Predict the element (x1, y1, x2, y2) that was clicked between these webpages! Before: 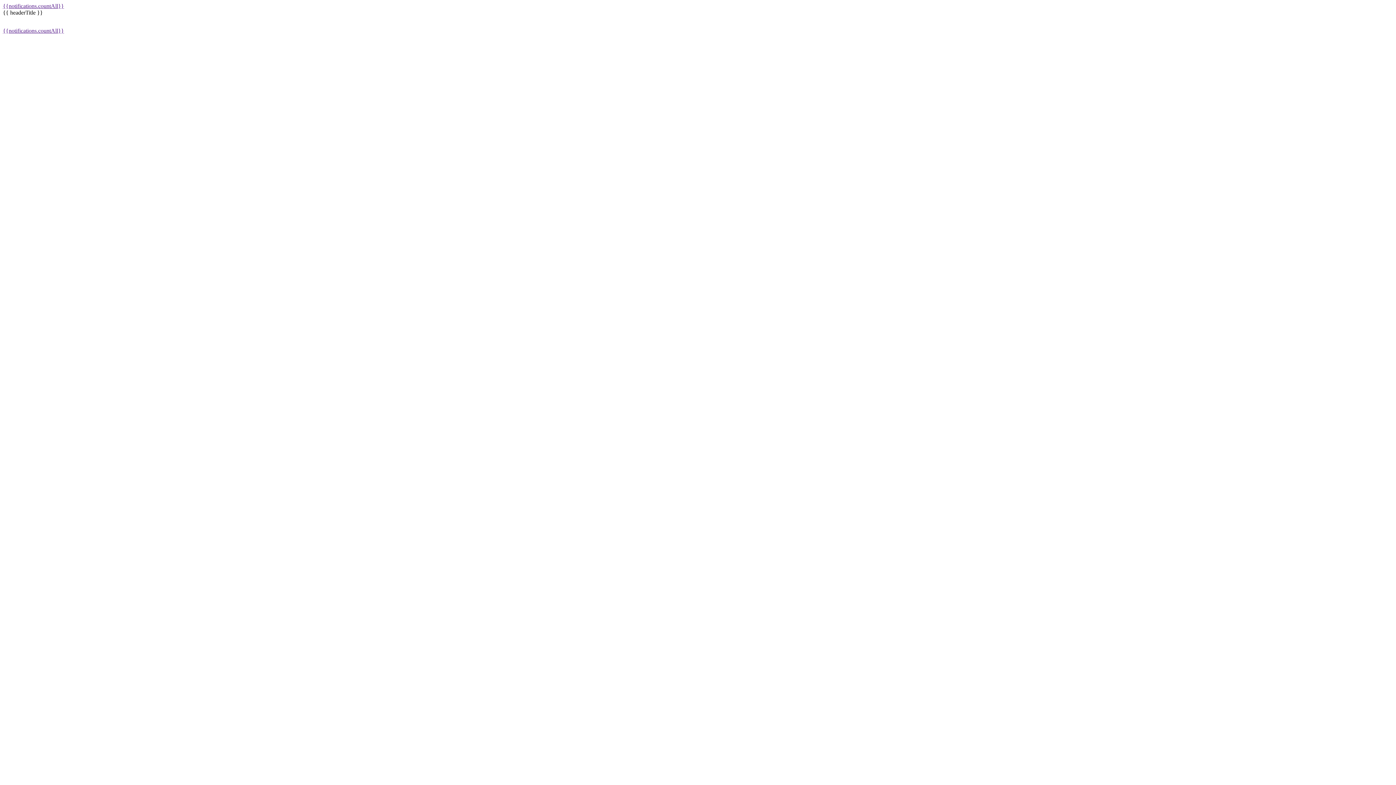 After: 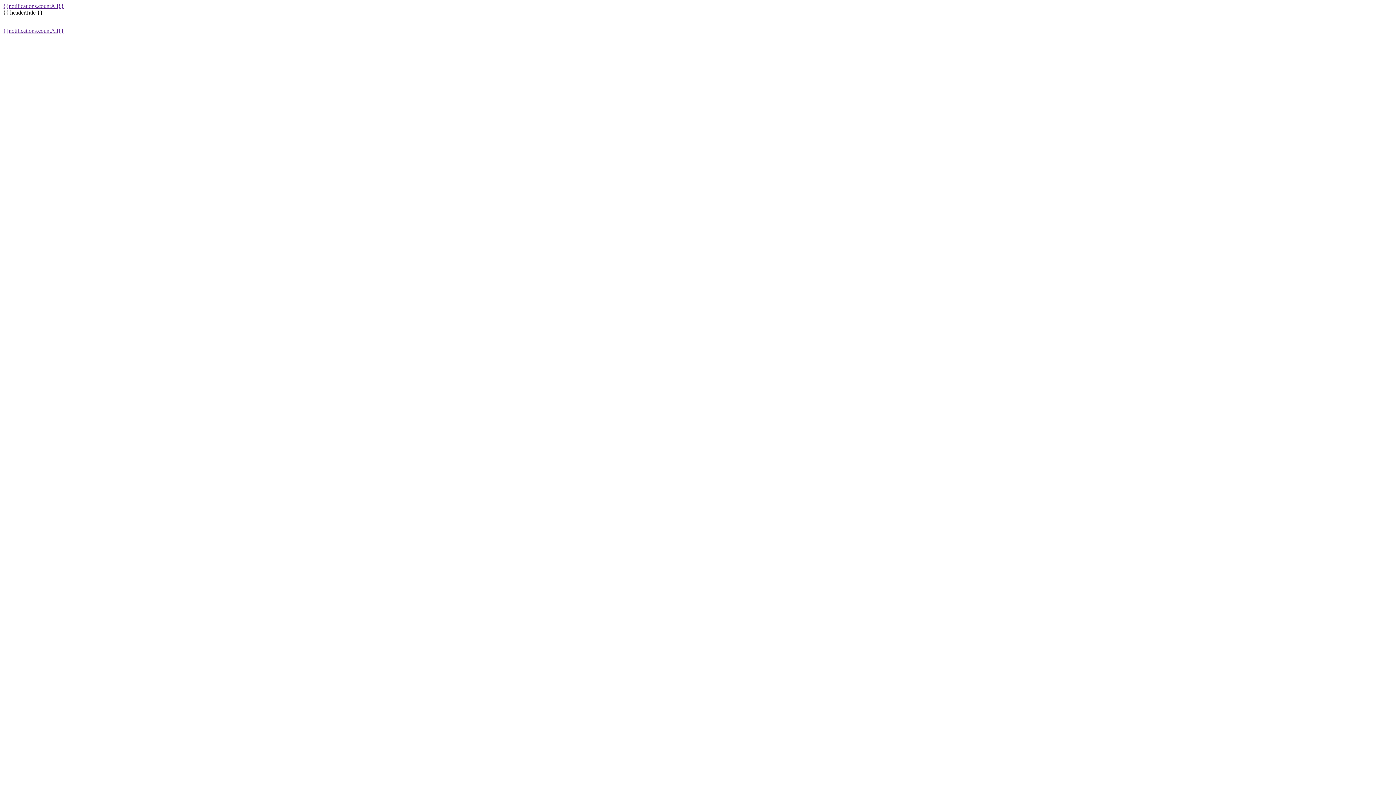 Action: bbox: (2, 21, 13, 27)